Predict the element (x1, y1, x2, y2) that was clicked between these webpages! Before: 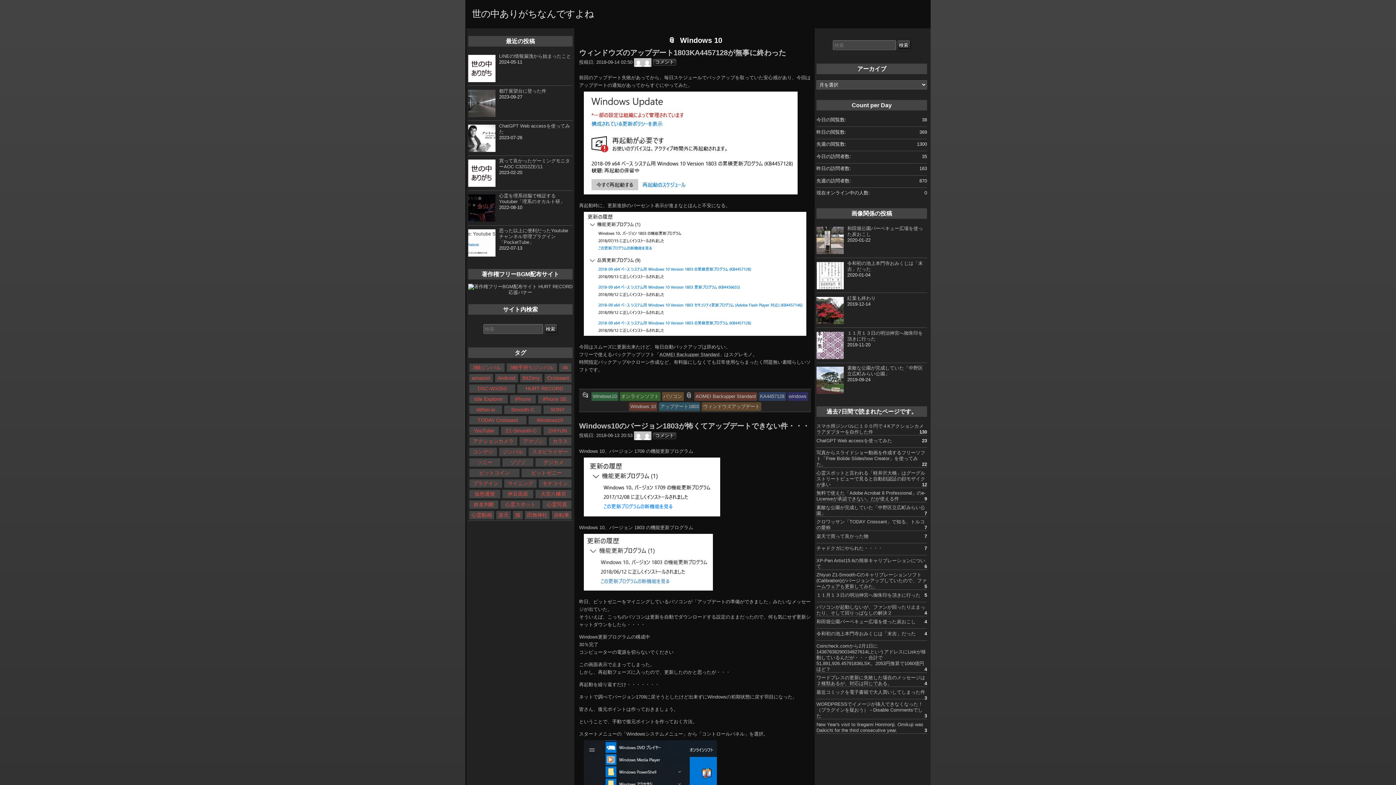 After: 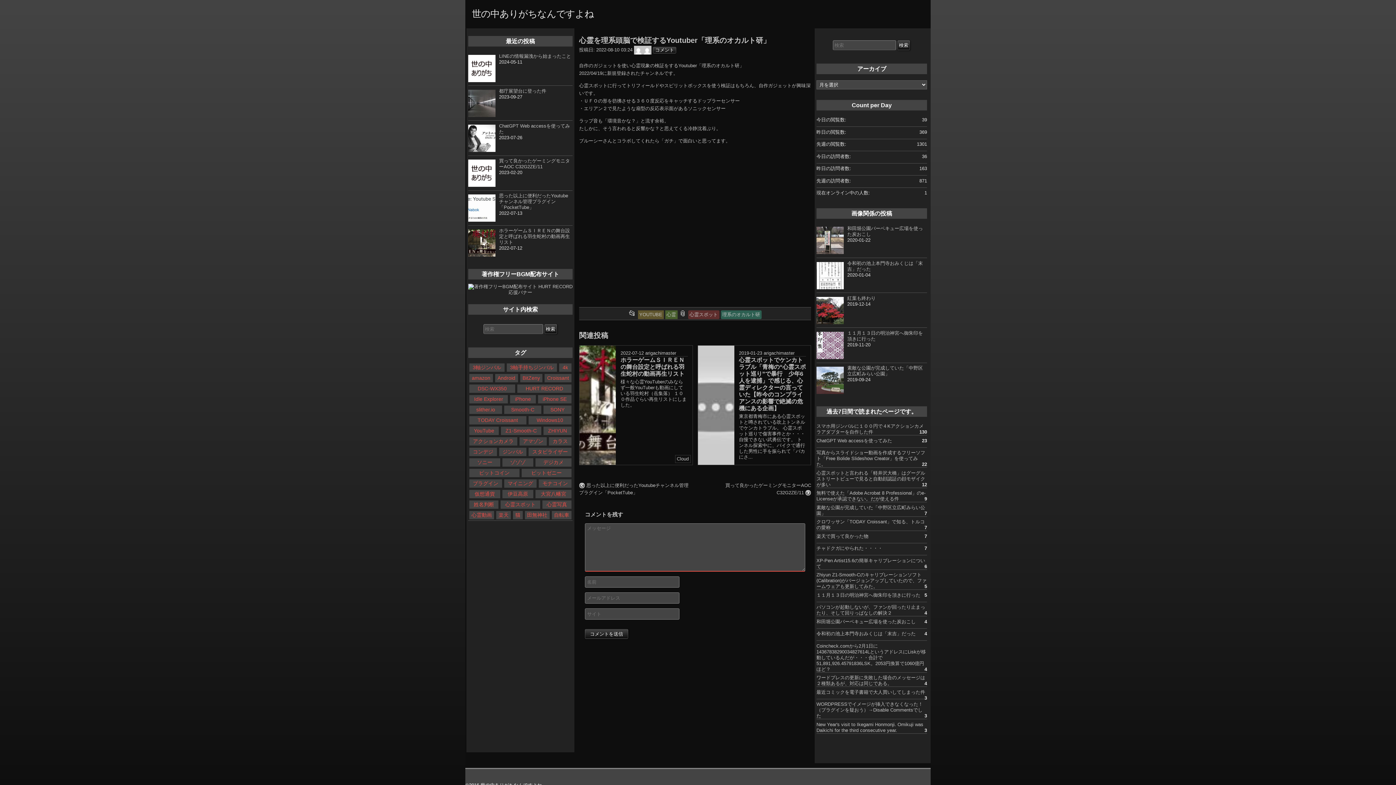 Action: bbox: (499, 193, 565, 204) label: 心霊を理系頭脳で検証するYoutuber「理系のオカルト研」